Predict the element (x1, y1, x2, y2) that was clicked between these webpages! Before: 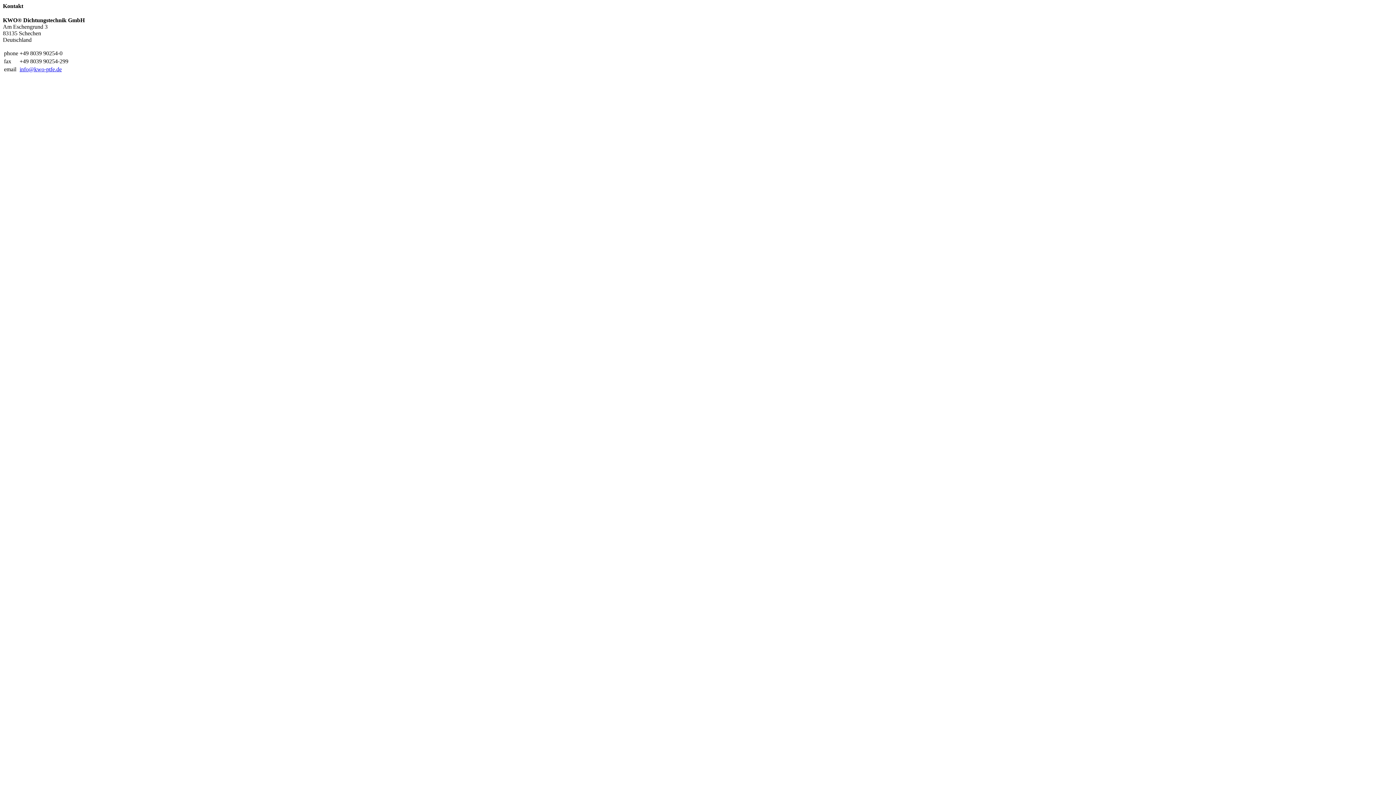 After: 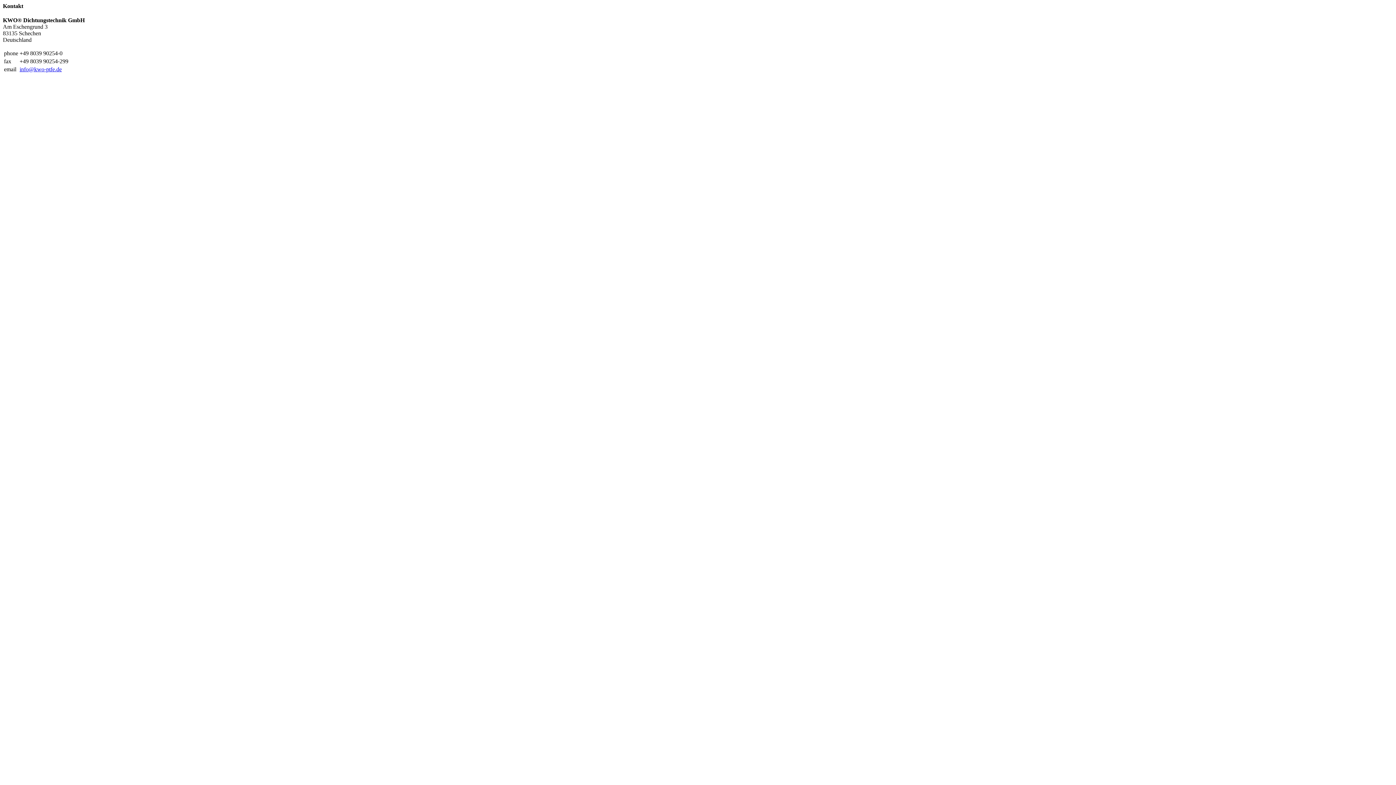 Action: label: info@kwo-ptfe.de bbox: (19, 66, 61, 72)